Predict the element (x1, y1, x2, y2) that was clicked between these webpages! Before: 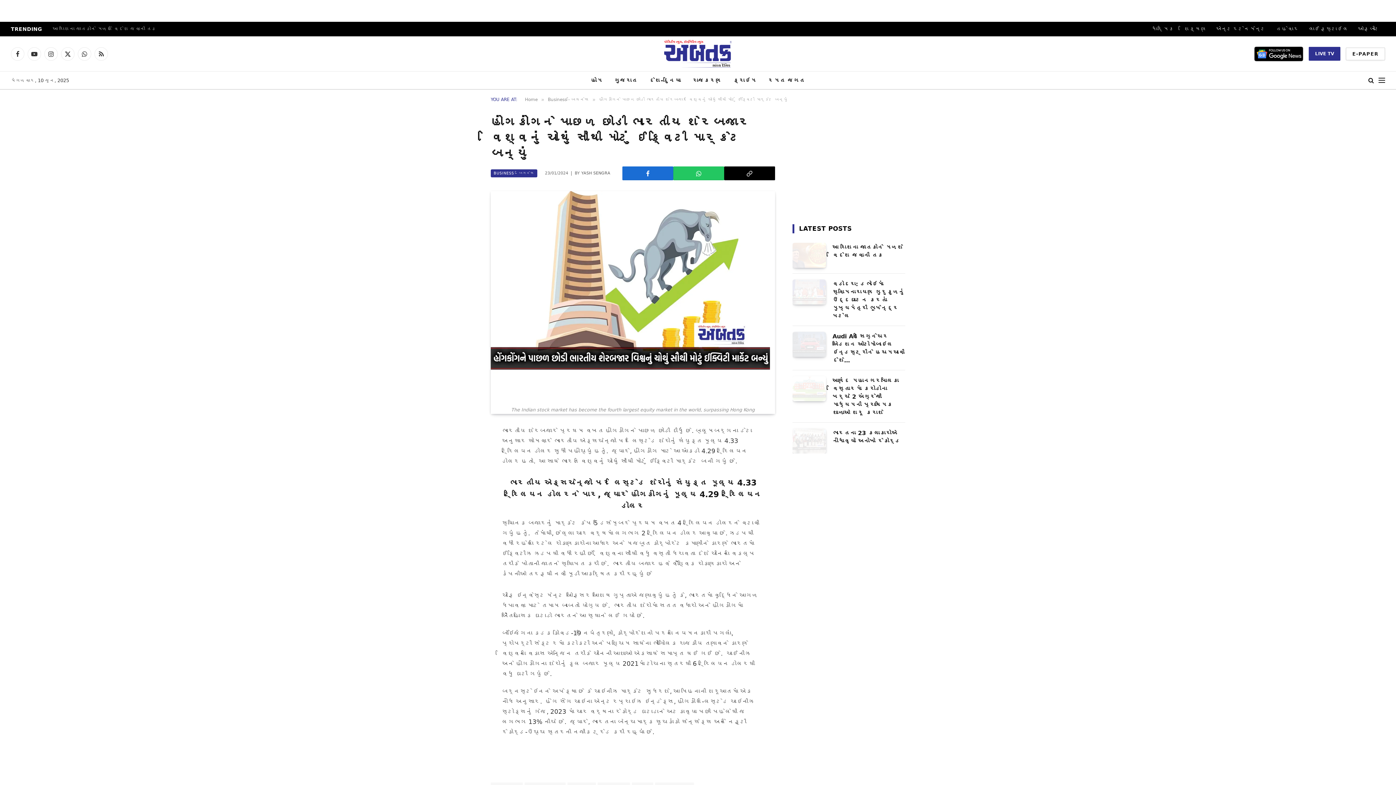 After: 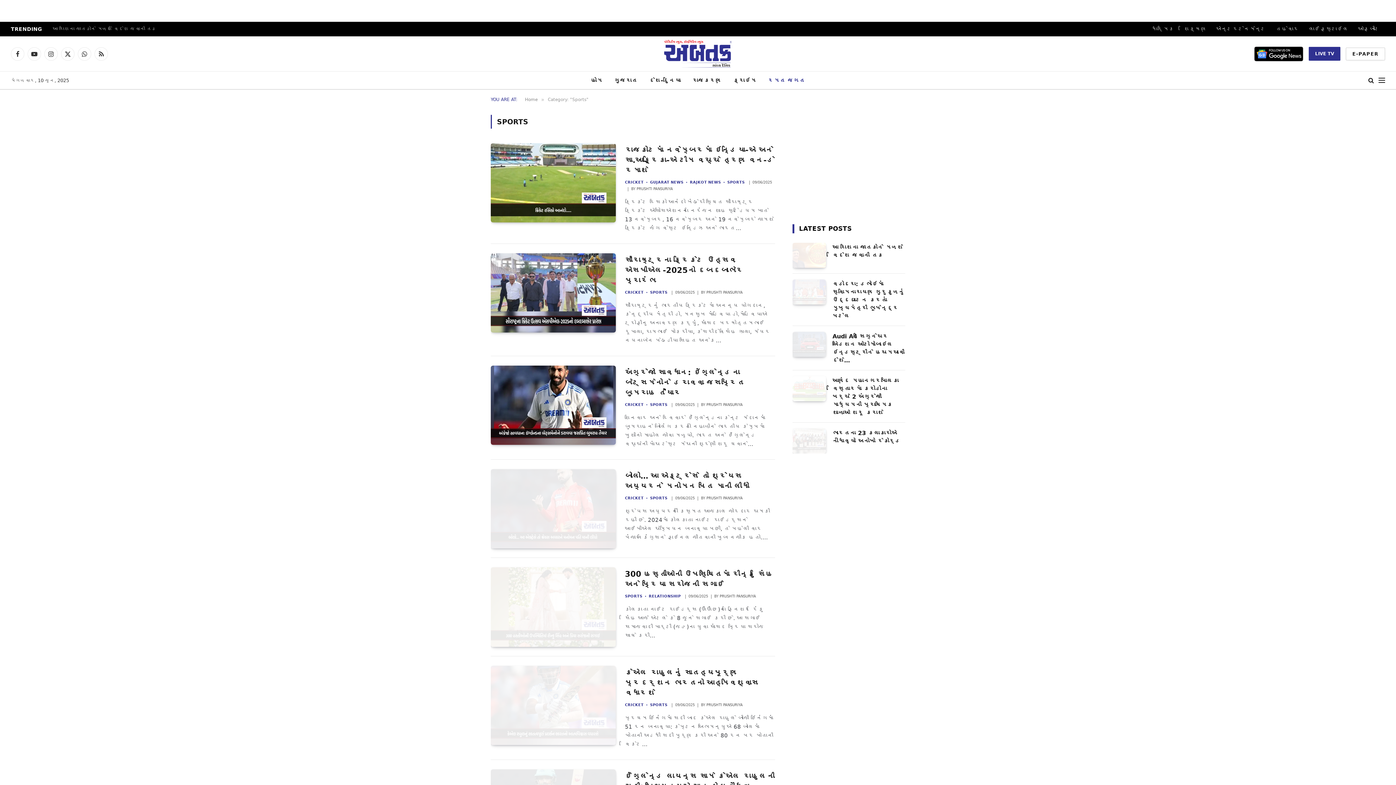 Action: bbox: (762, 71, 811, 89) label: રમત જગત